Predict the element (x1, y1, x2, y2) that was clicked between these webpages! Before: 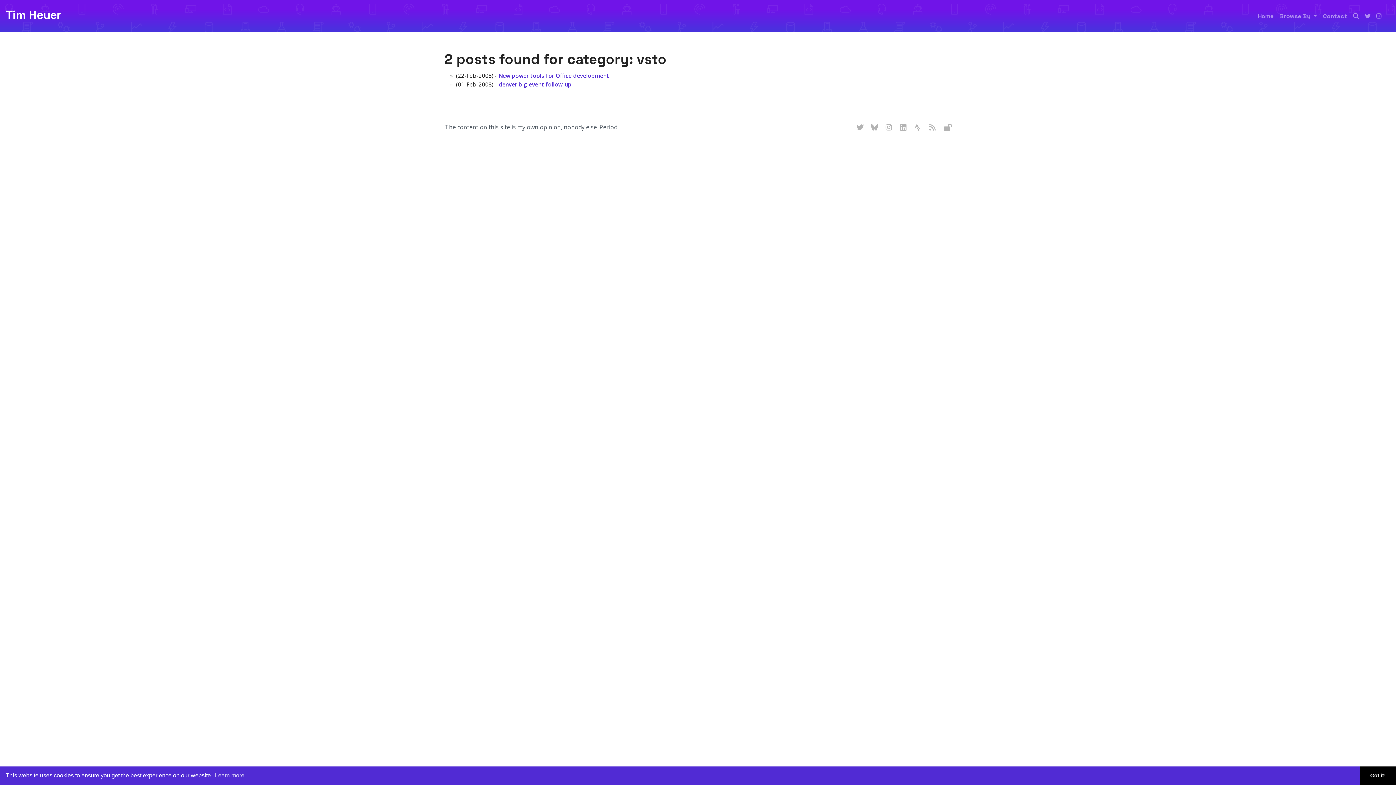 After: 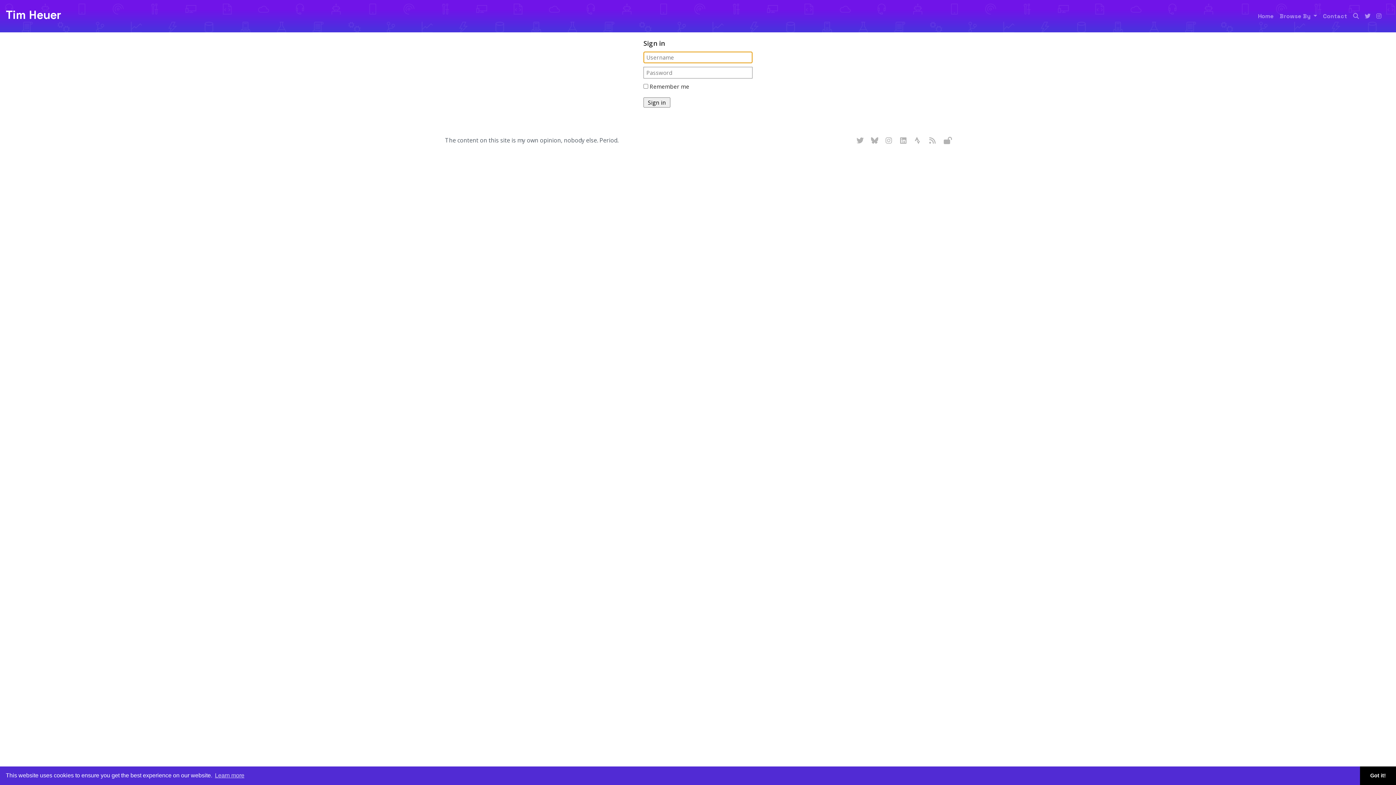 Action: bbox: (944, 122, 951, 131) label: Login/Logout